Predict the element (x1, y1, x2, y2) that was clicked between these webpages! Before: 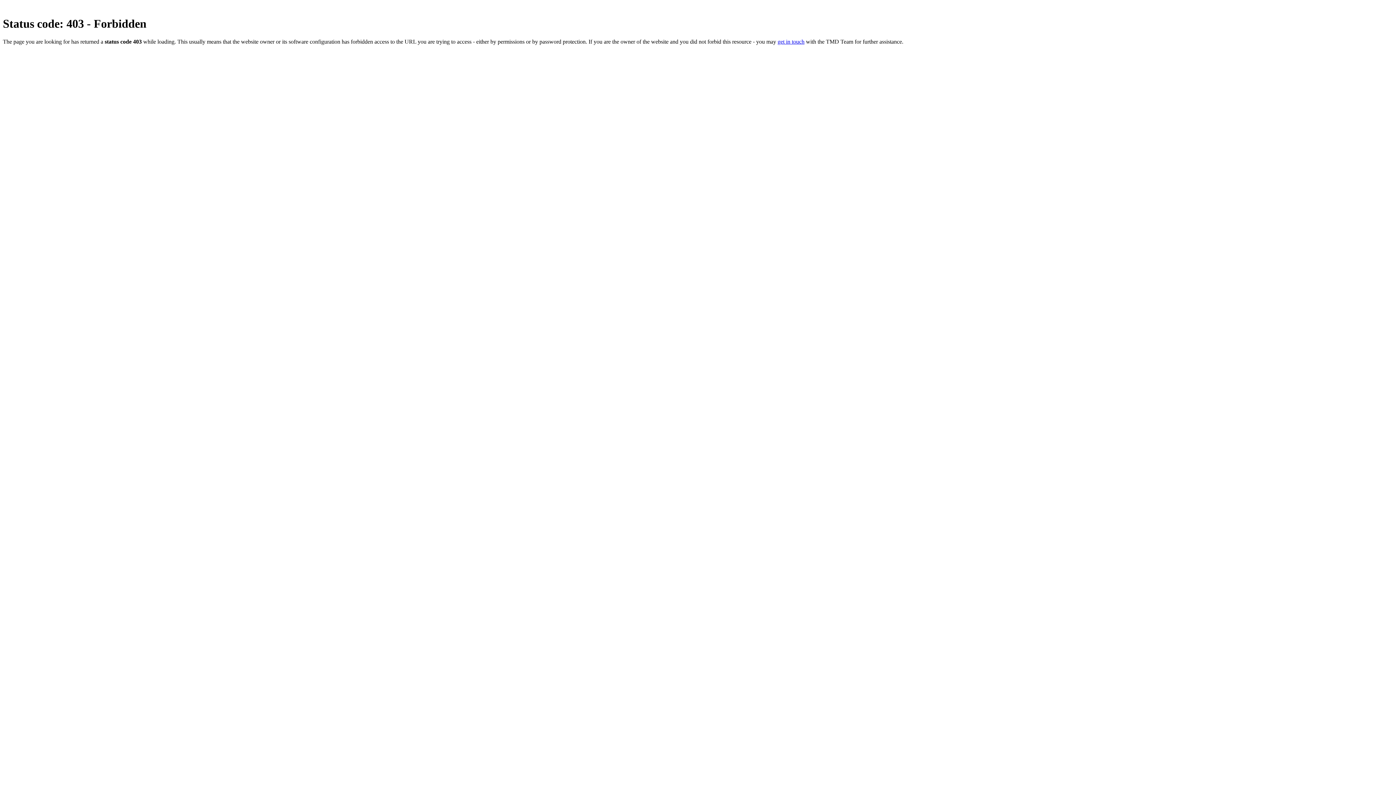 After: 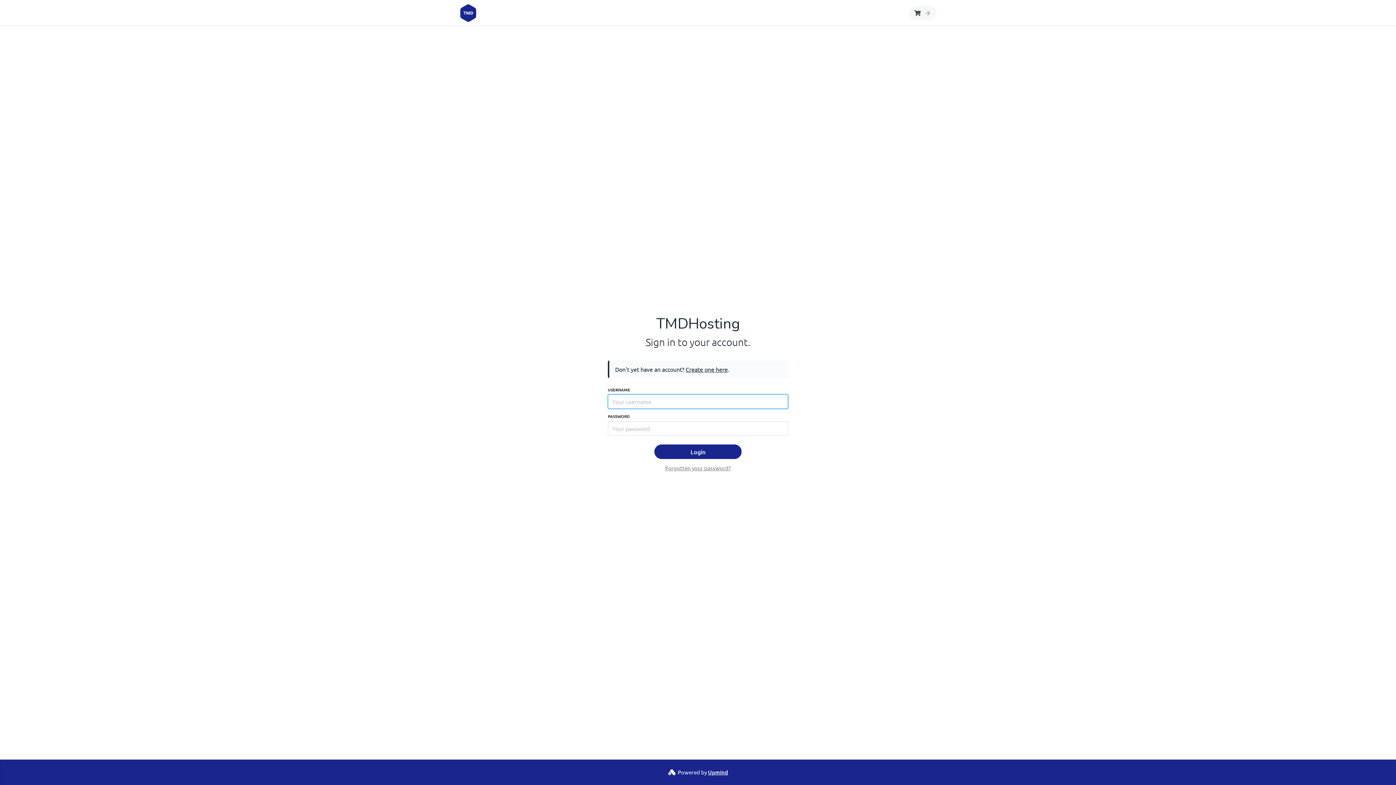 Action: bbox: (777, 38, 804, 44) label: get in touch